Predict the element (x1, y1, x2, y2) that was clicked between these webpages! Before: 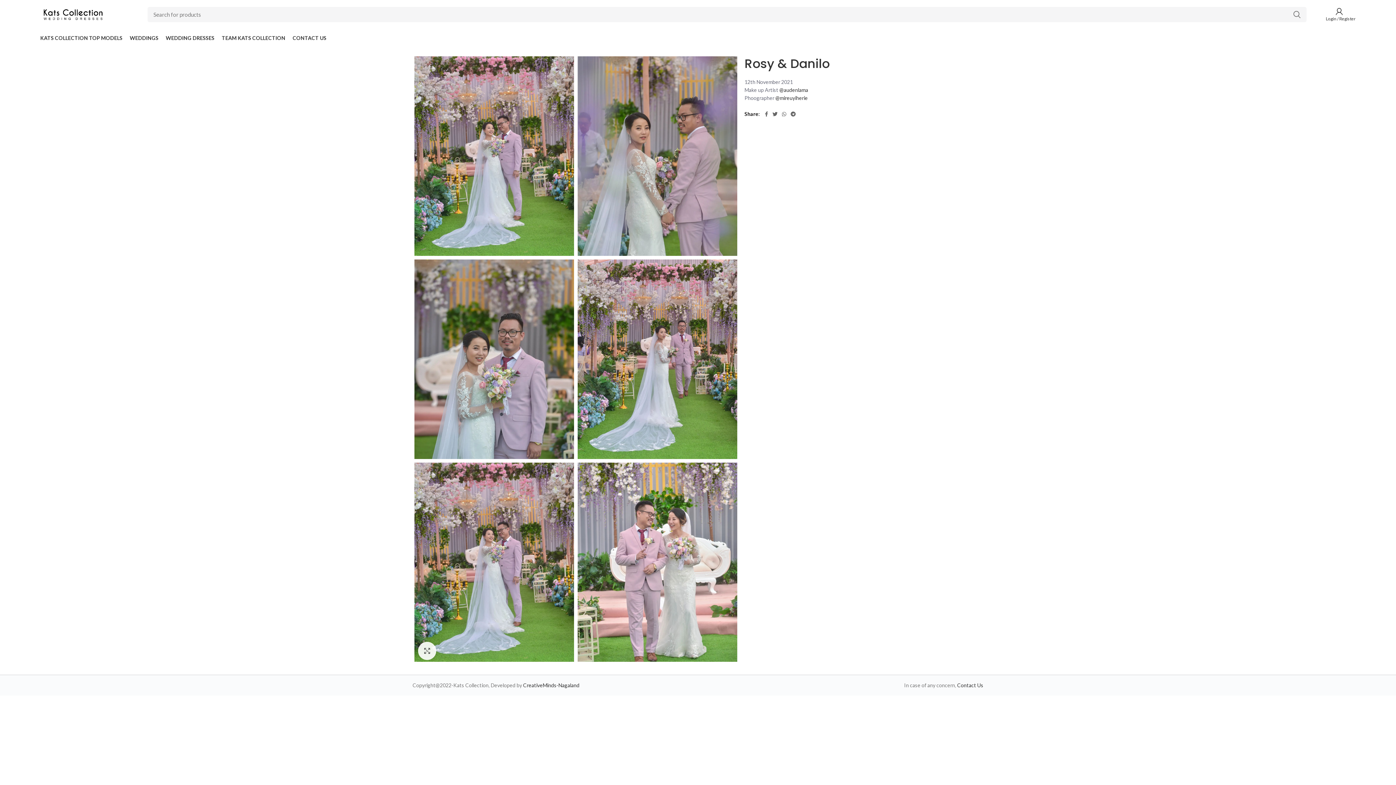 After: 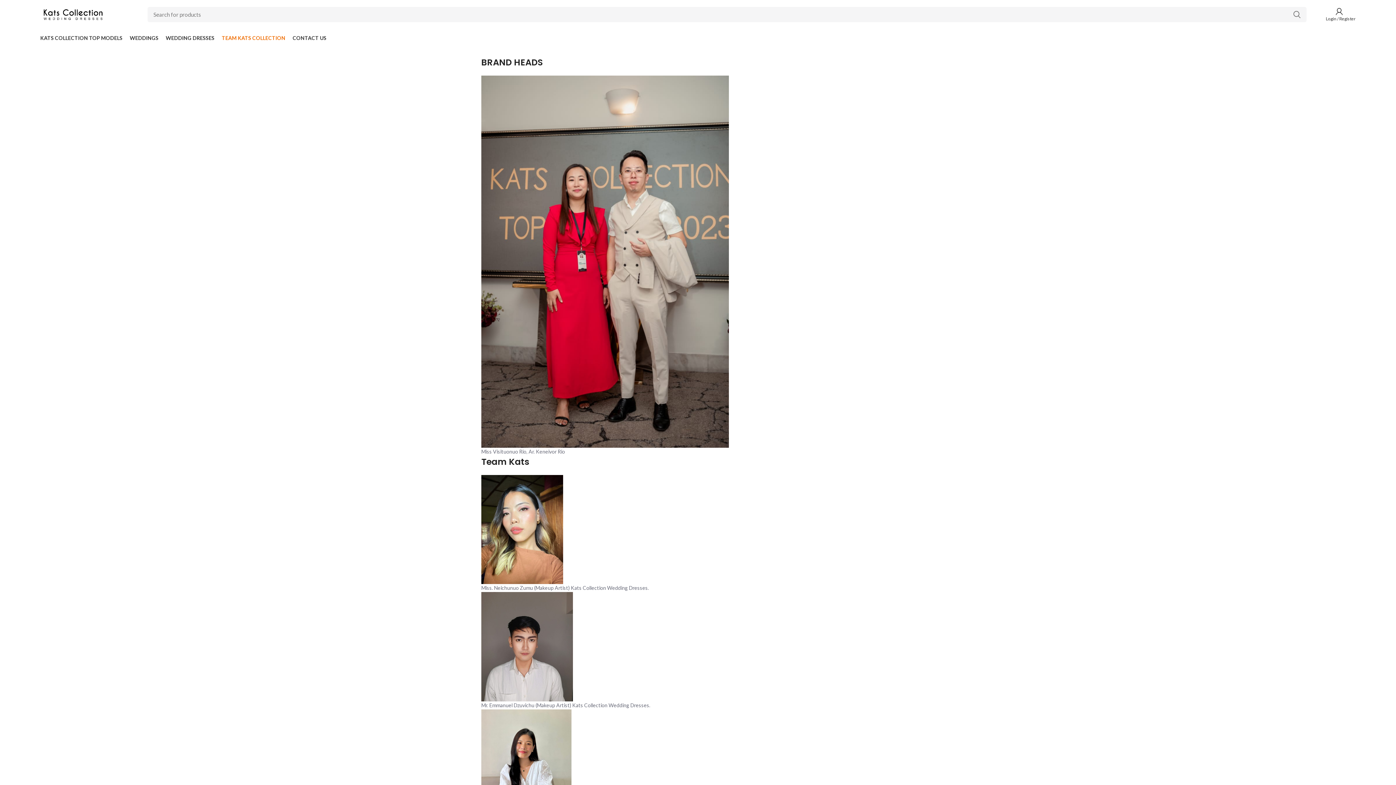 Action: label: TEAM KATS COLLECTION bbox: (218, 30, 289, 45)